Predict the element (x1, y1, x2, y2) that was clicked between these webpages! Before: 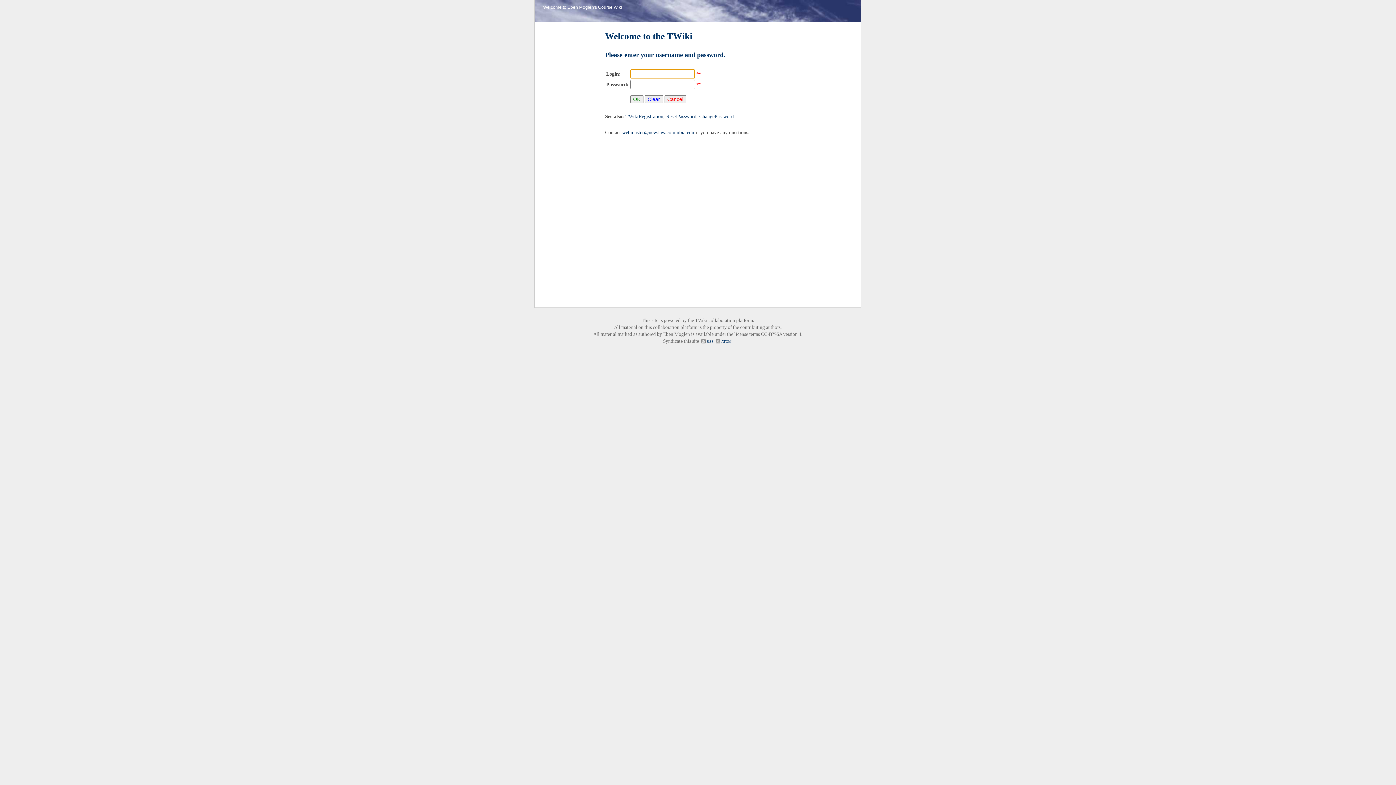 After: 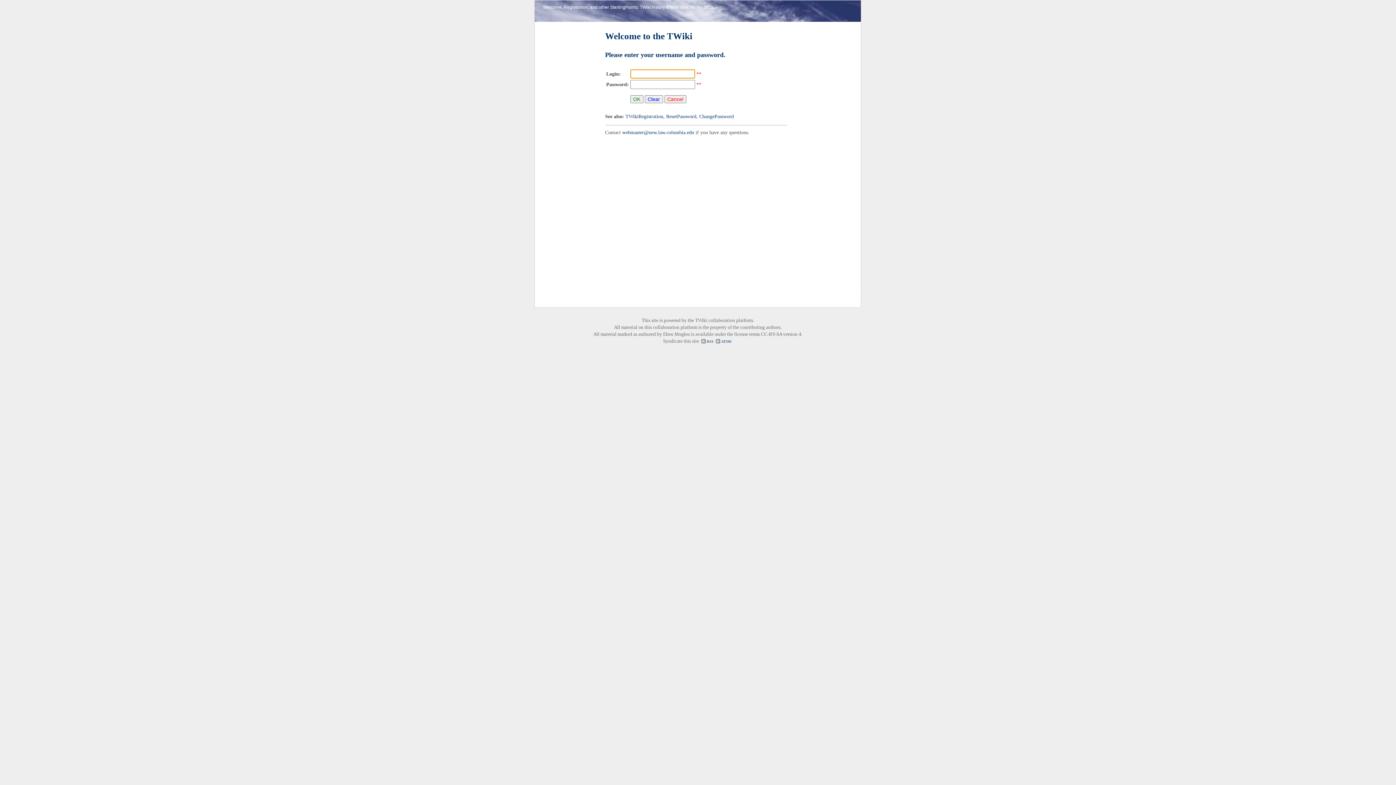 Action: bbox: (625, 113, 663, 119) label: TWikiRegistration